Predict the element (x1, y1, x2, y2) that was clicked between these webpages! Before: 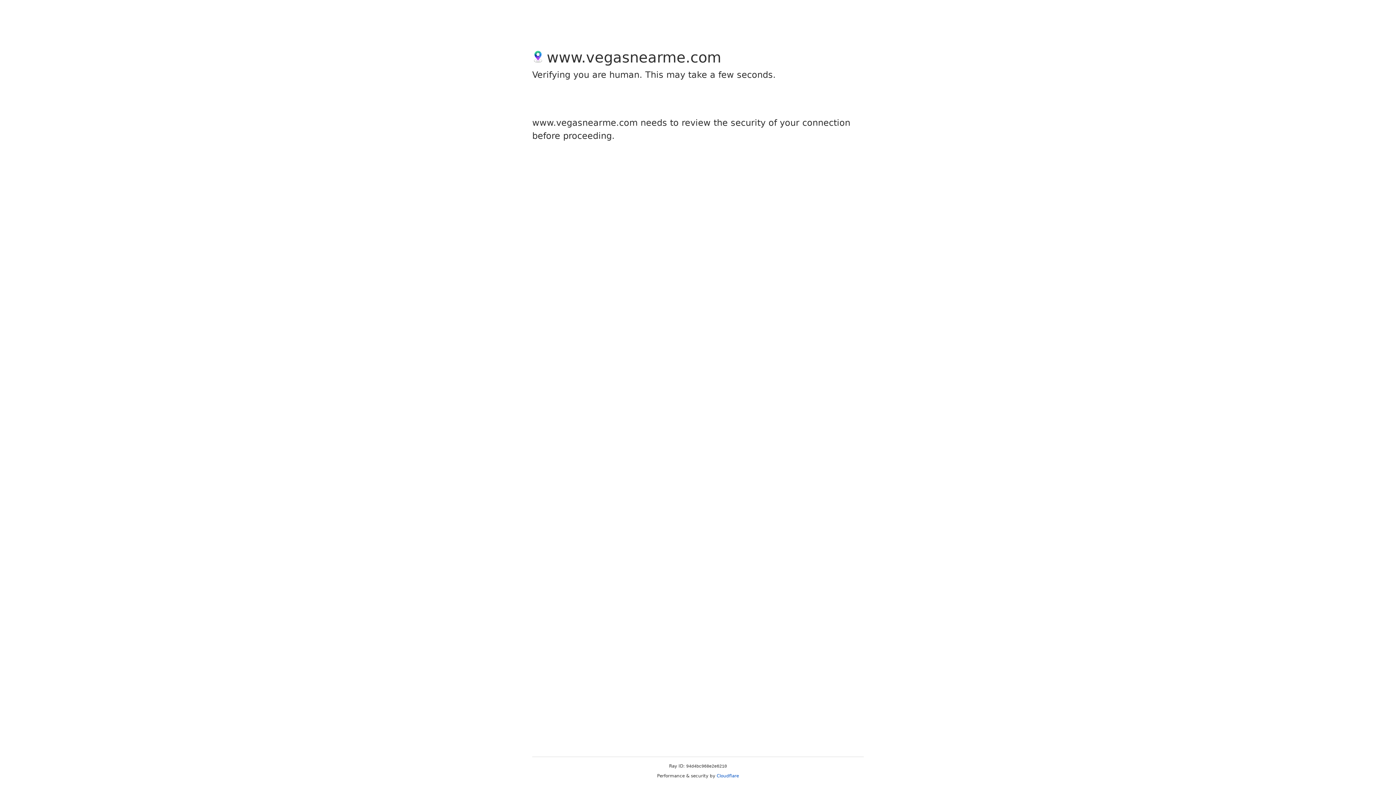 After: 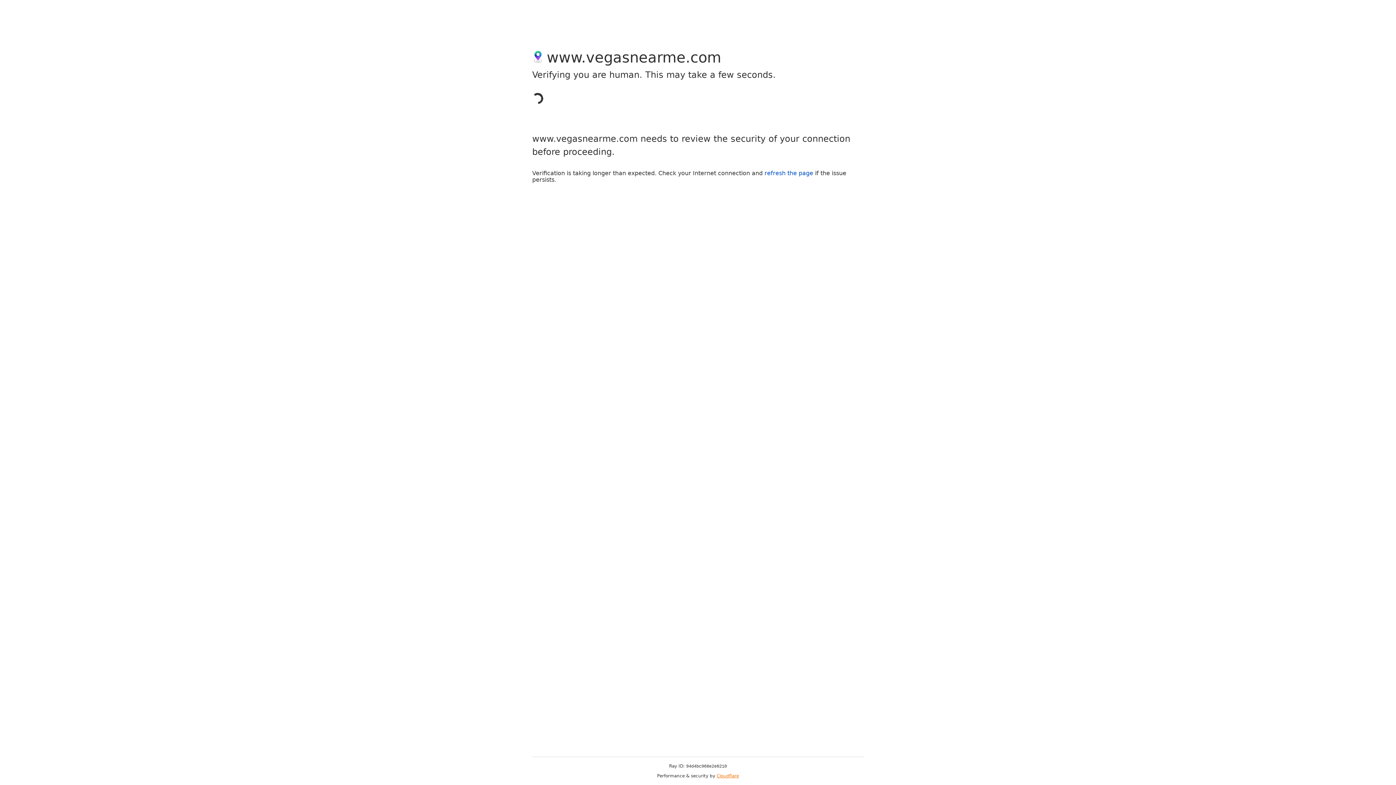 Action: label: Cloudflare bbox: (716, 773, 739, 778)